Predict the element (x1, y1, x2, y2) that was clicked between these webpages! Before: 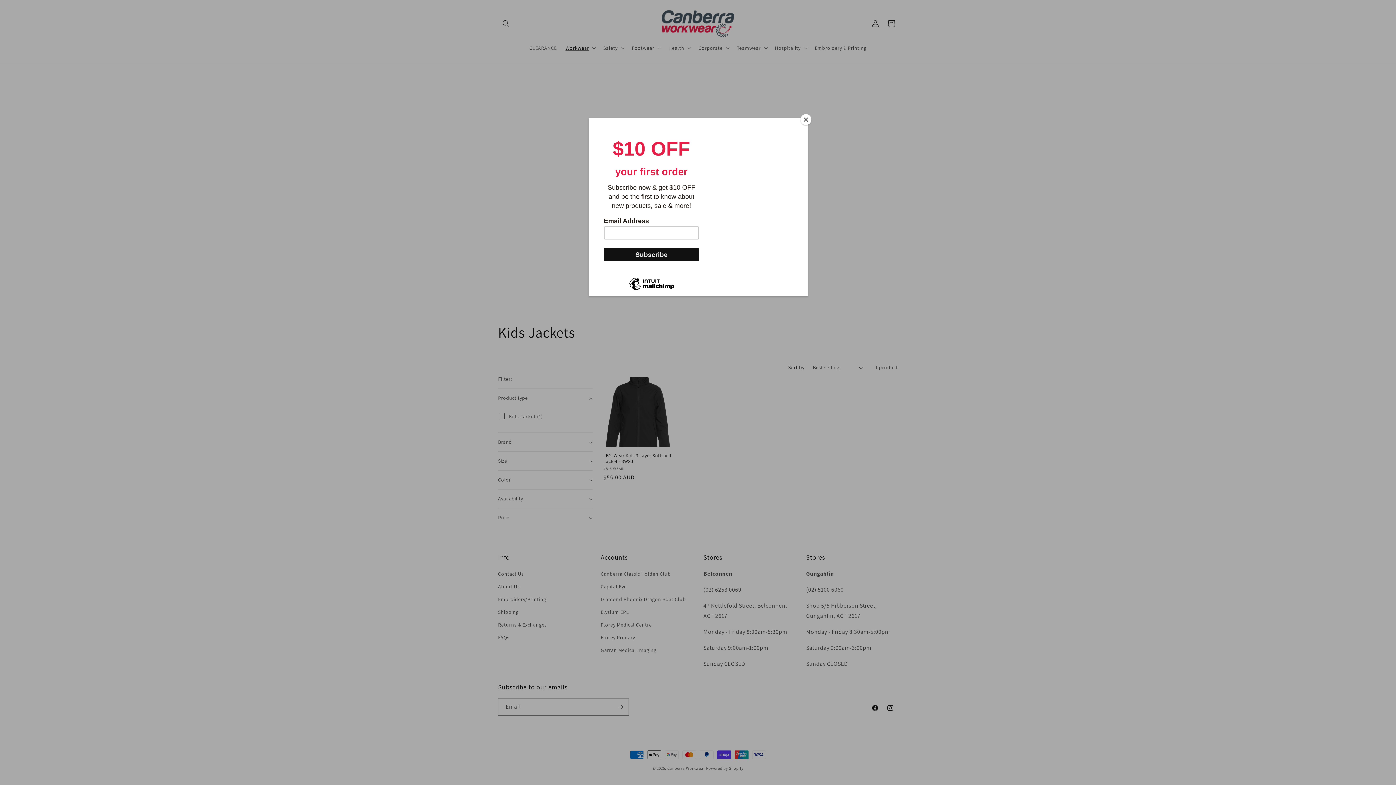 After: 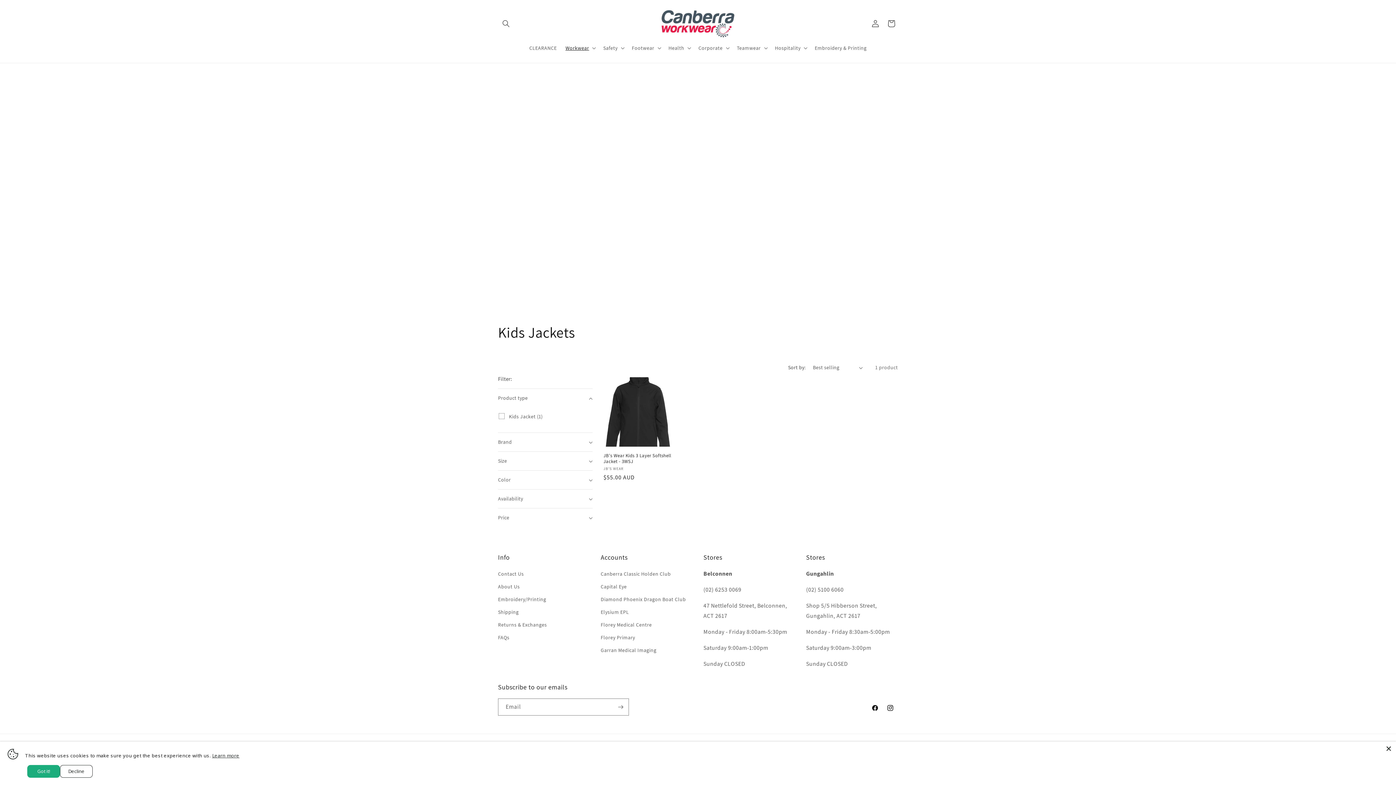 Action: bbox: (800, 114, 811, 125) label: Close